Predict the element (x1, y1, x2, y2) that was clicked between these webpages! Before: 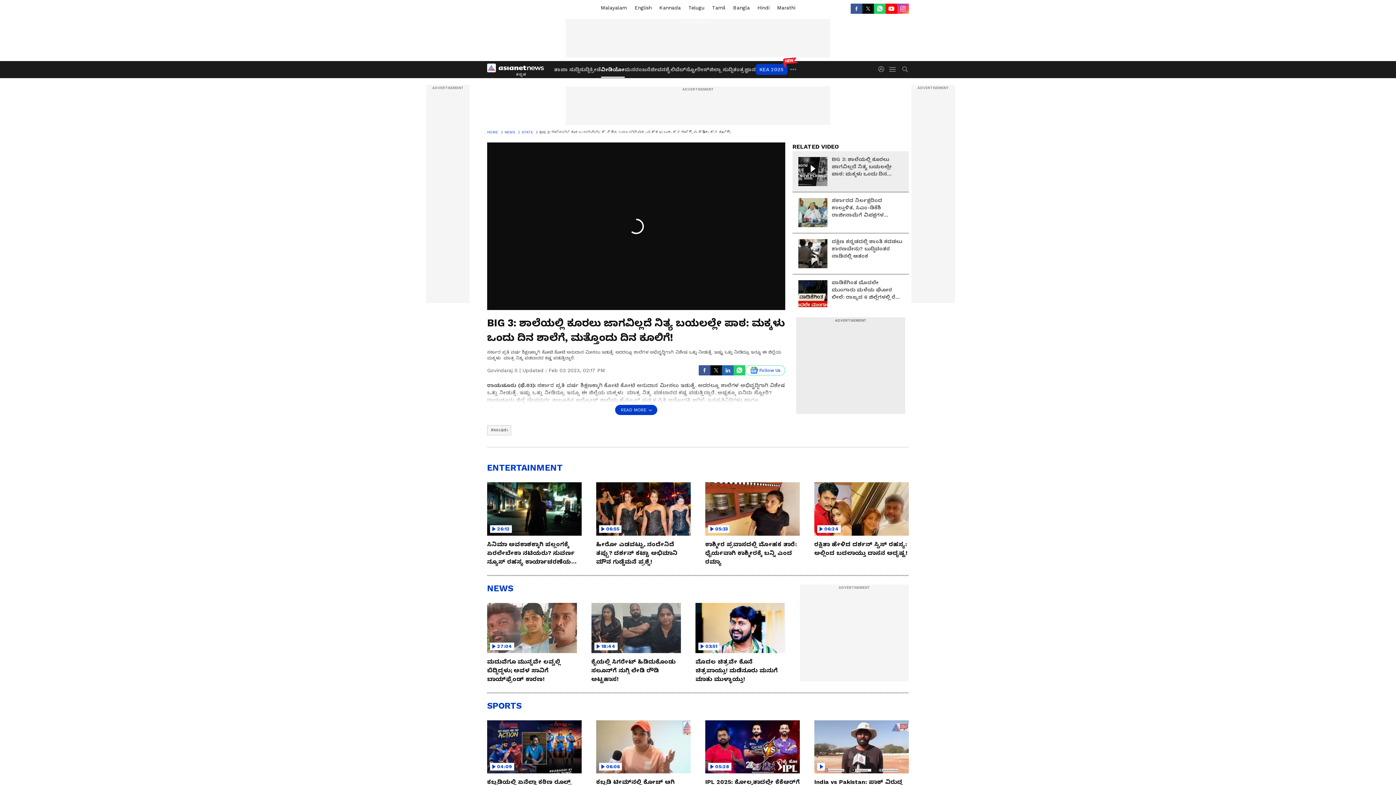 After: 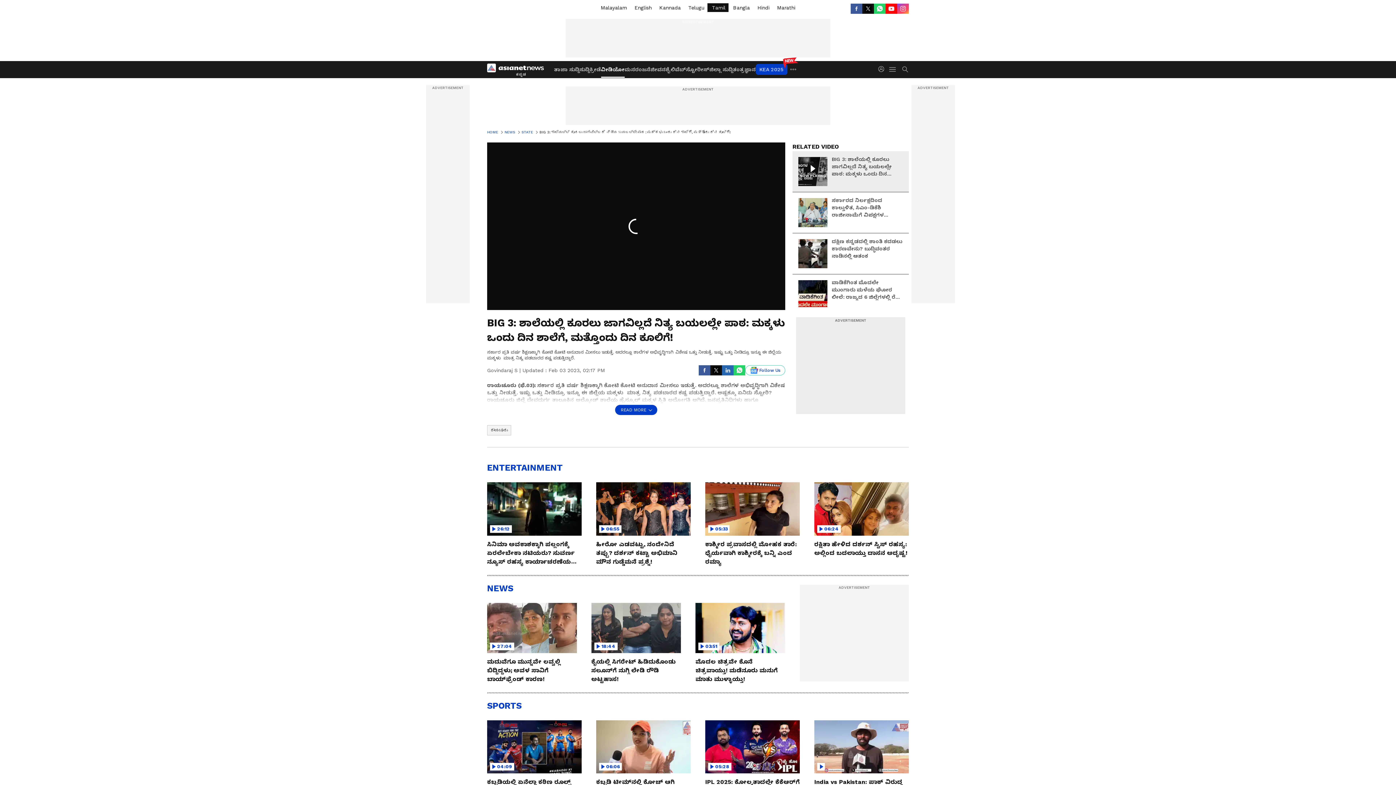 Action: bbox: (707, 3, 728, 12) label:  Tamil